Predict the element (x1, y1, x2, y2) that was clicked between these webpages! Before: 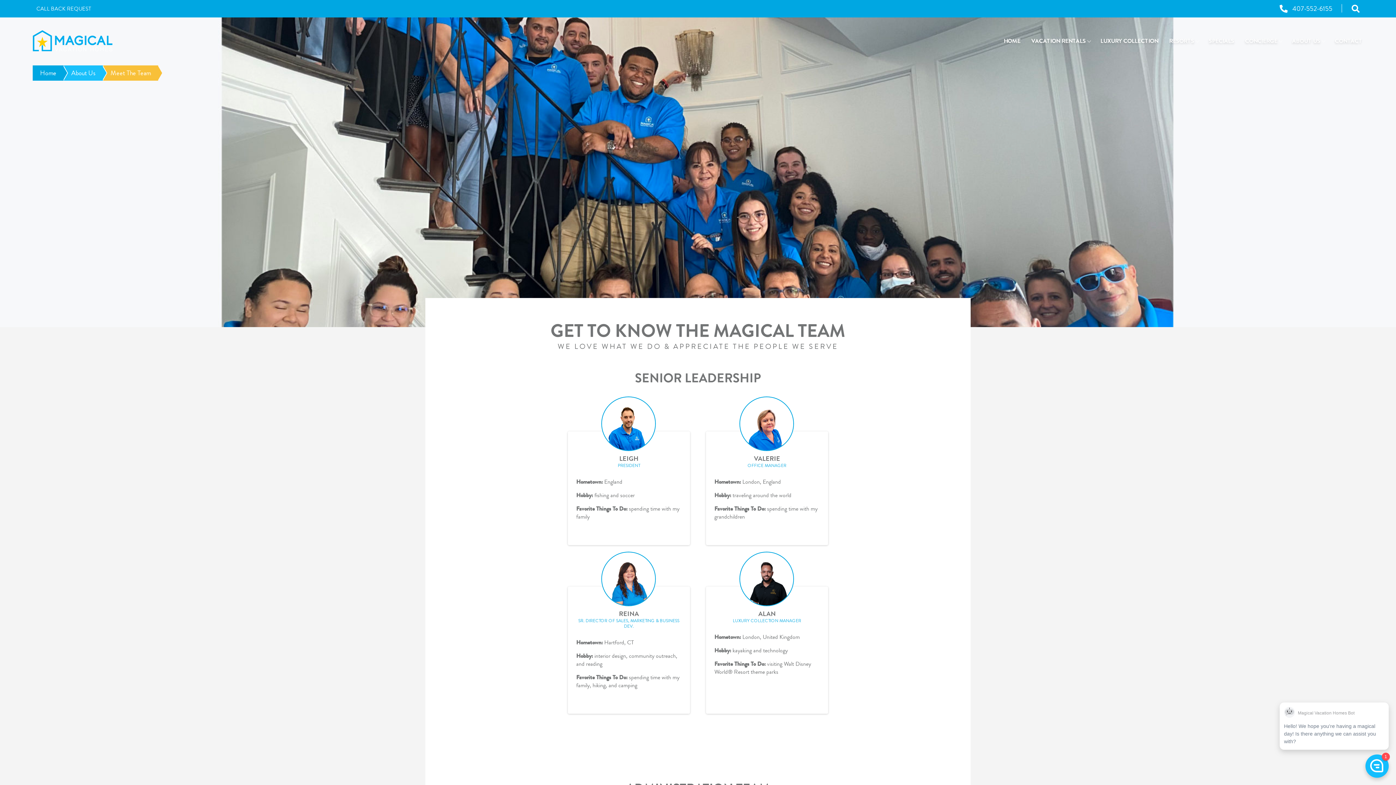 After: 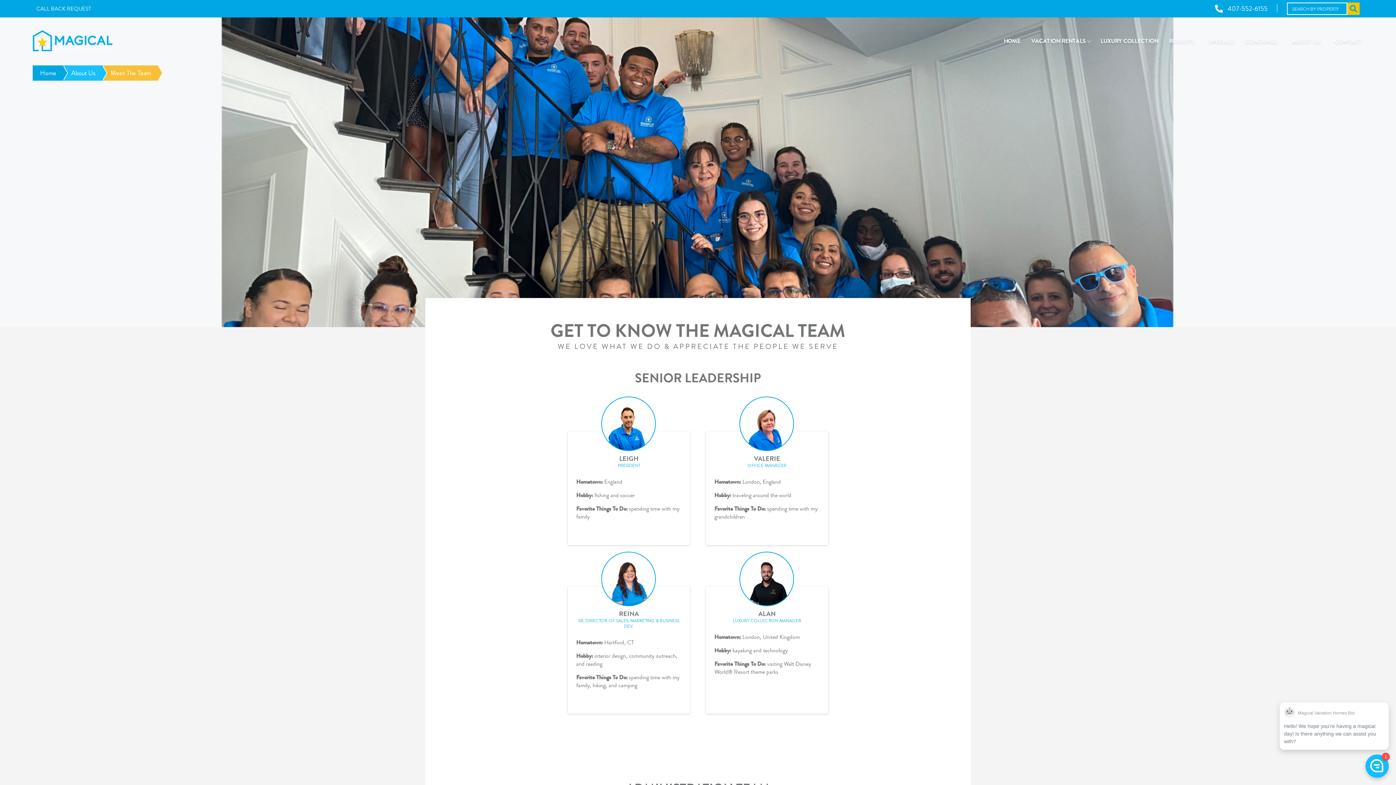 Action: bbox: (1352, 4, 1360, 12)